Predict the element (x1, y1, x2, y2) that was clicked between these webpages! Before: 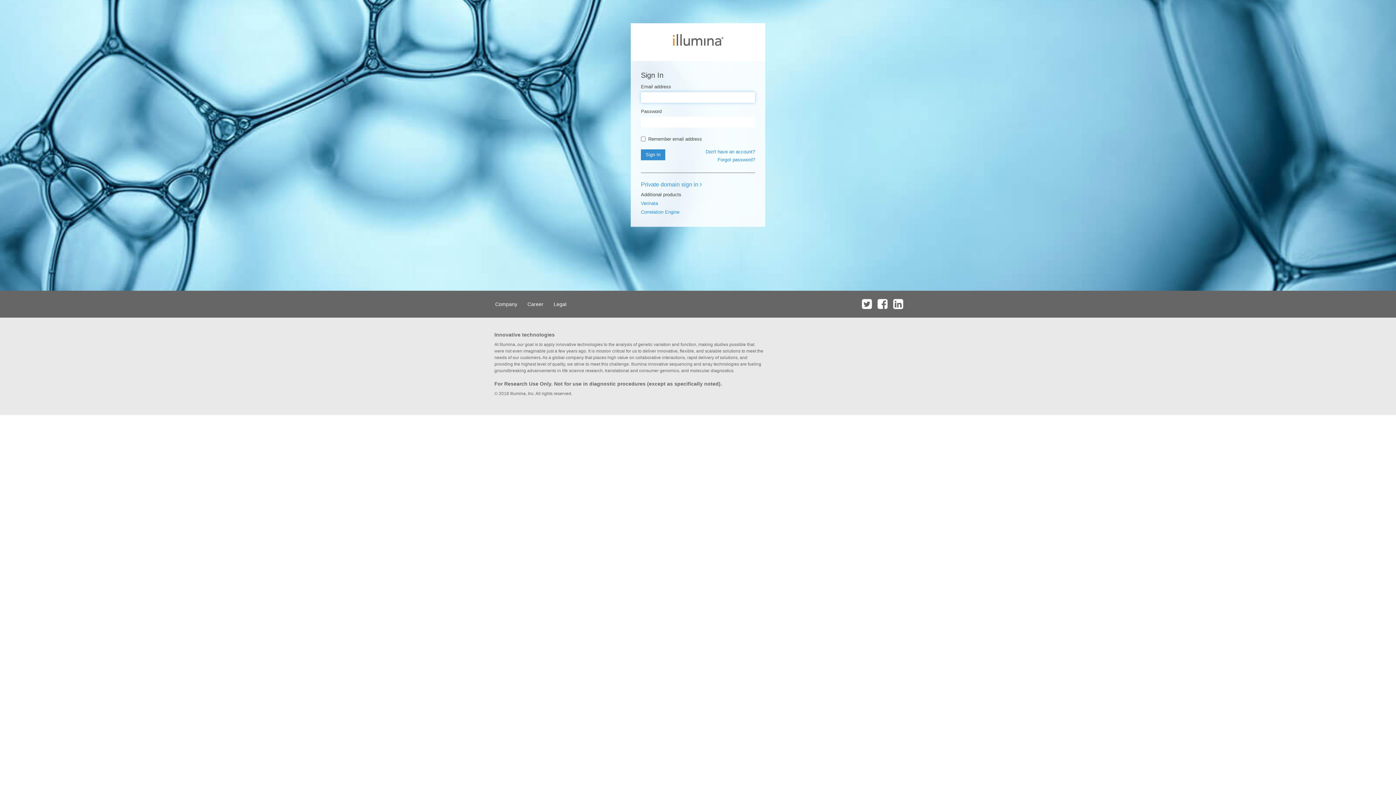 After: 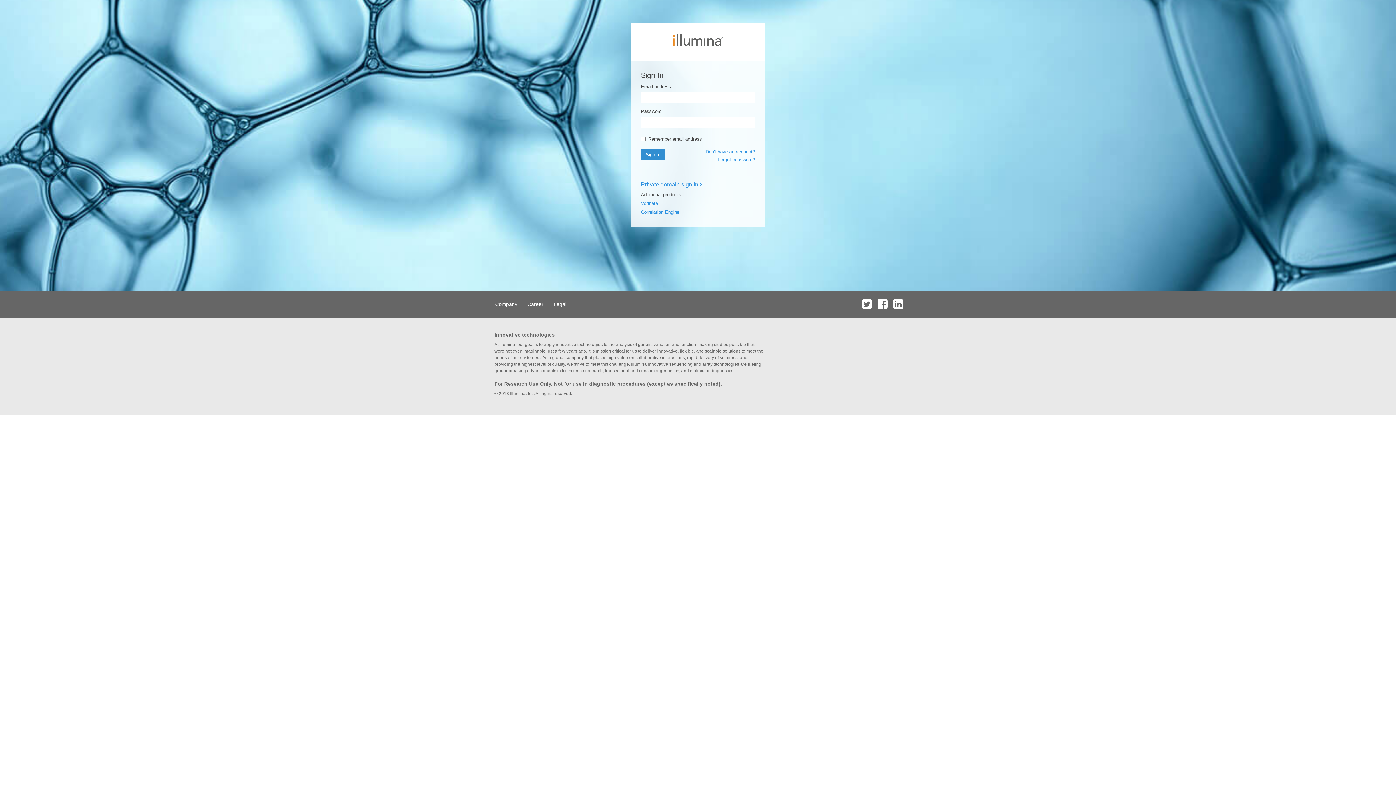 Action: bbox: (875, 290, 889, 317)